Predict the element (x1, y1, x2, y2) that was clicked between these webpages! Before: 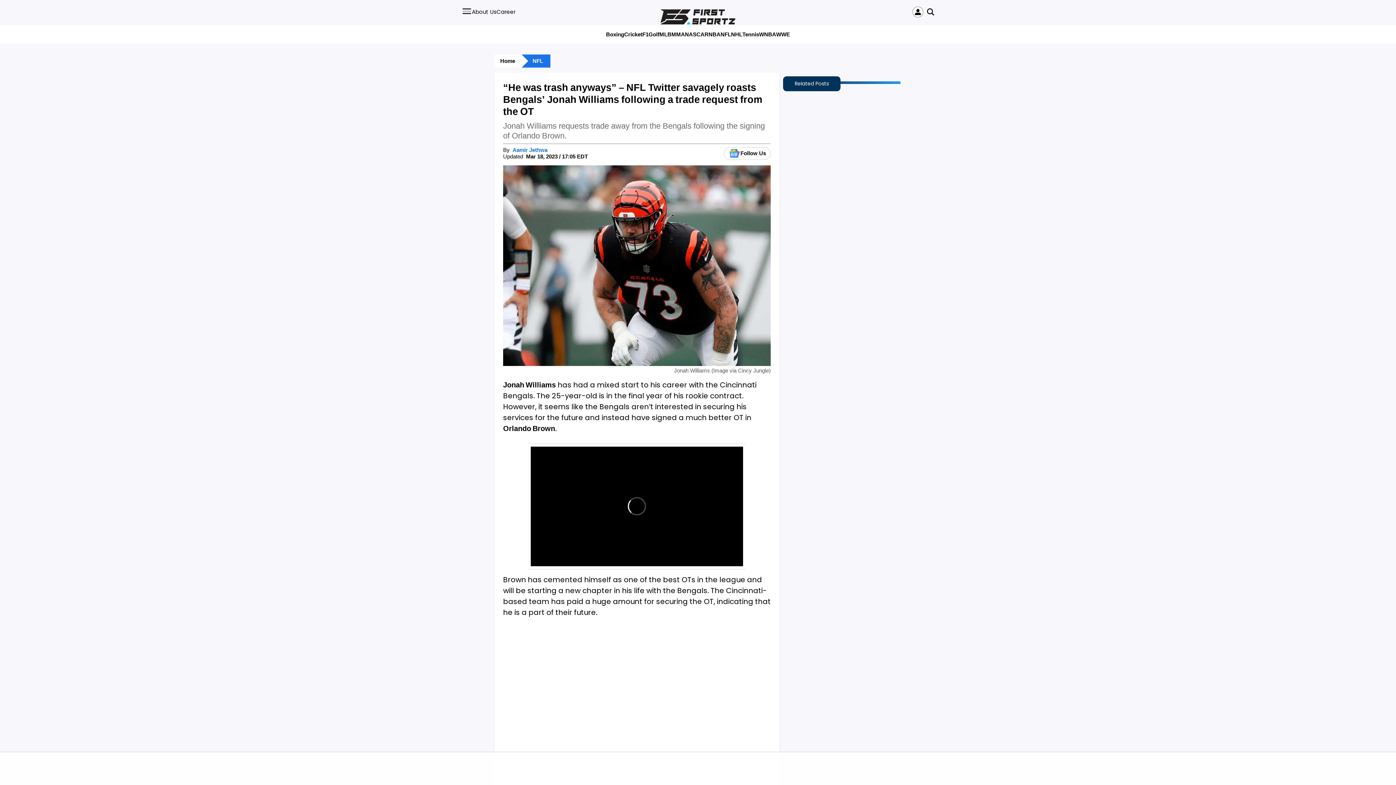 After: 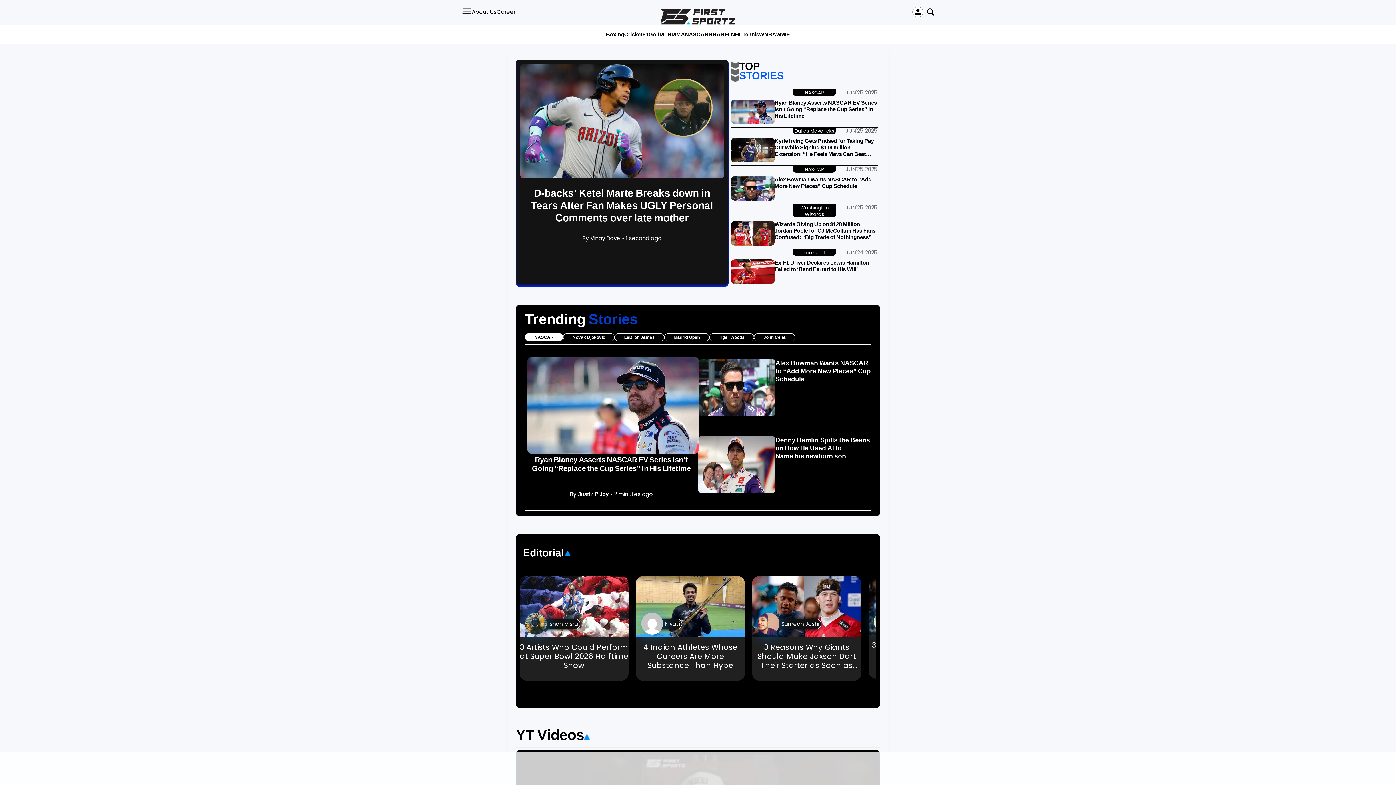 Action: bbox: (658, 6, 738, 17)